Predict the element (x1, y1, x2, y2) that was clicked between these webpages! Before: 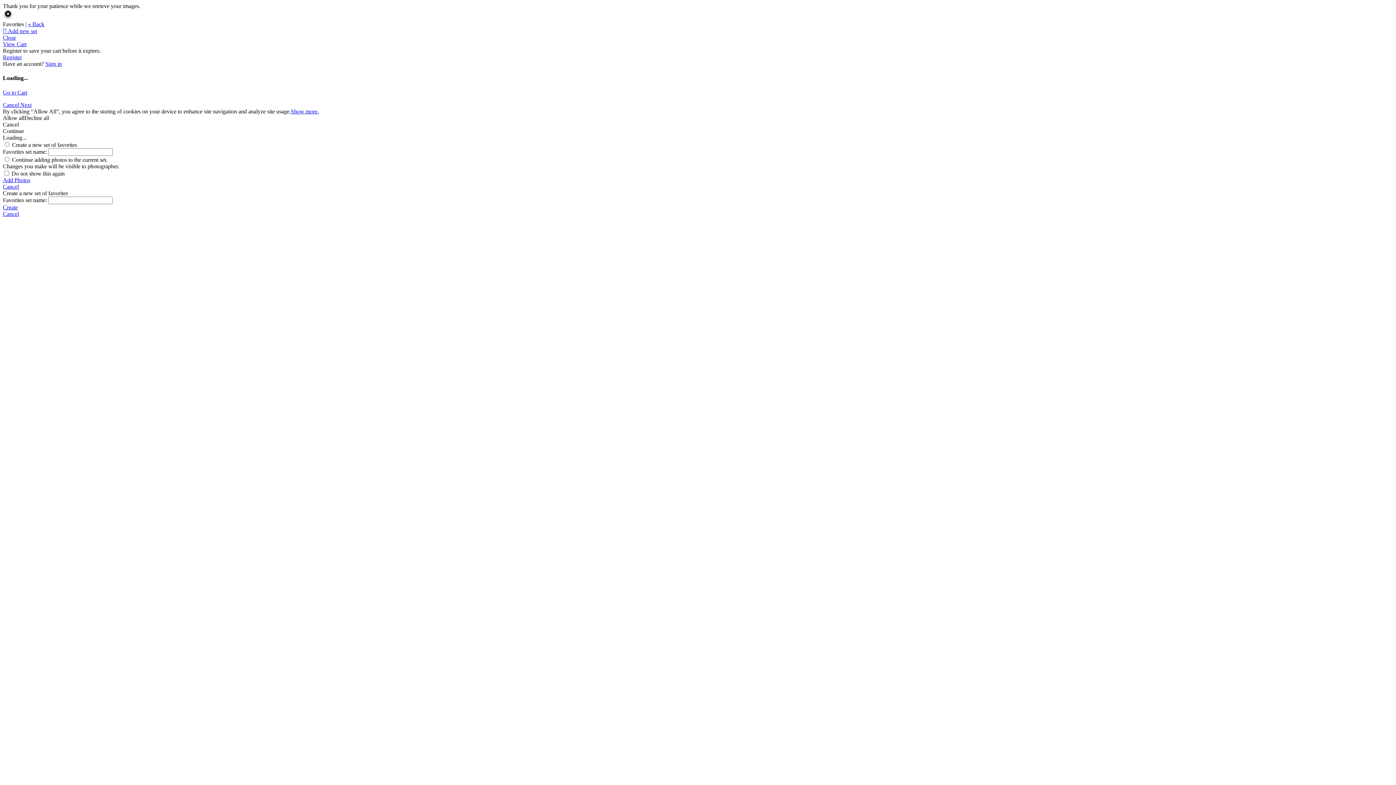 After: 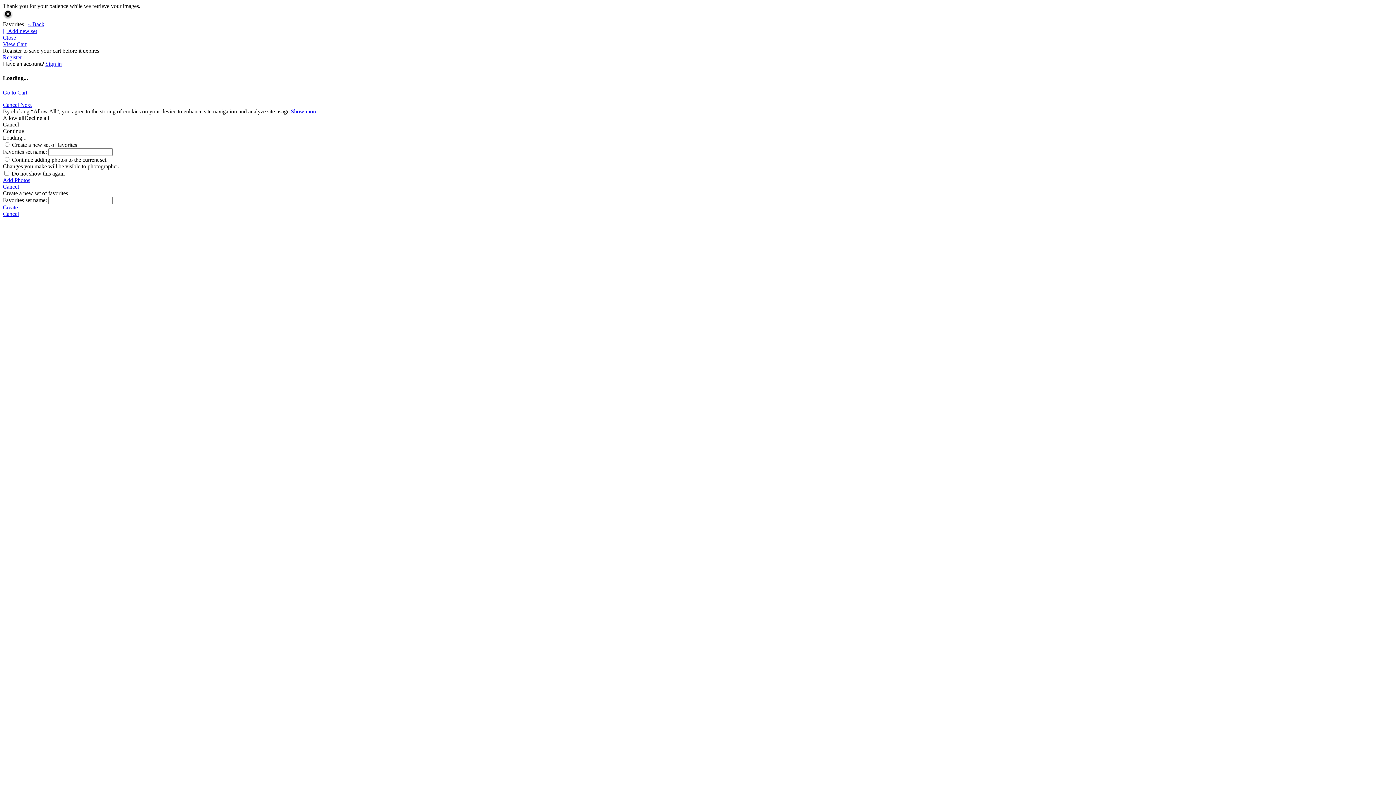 Action: bbox: (2, 34, 16, 40) label: Close